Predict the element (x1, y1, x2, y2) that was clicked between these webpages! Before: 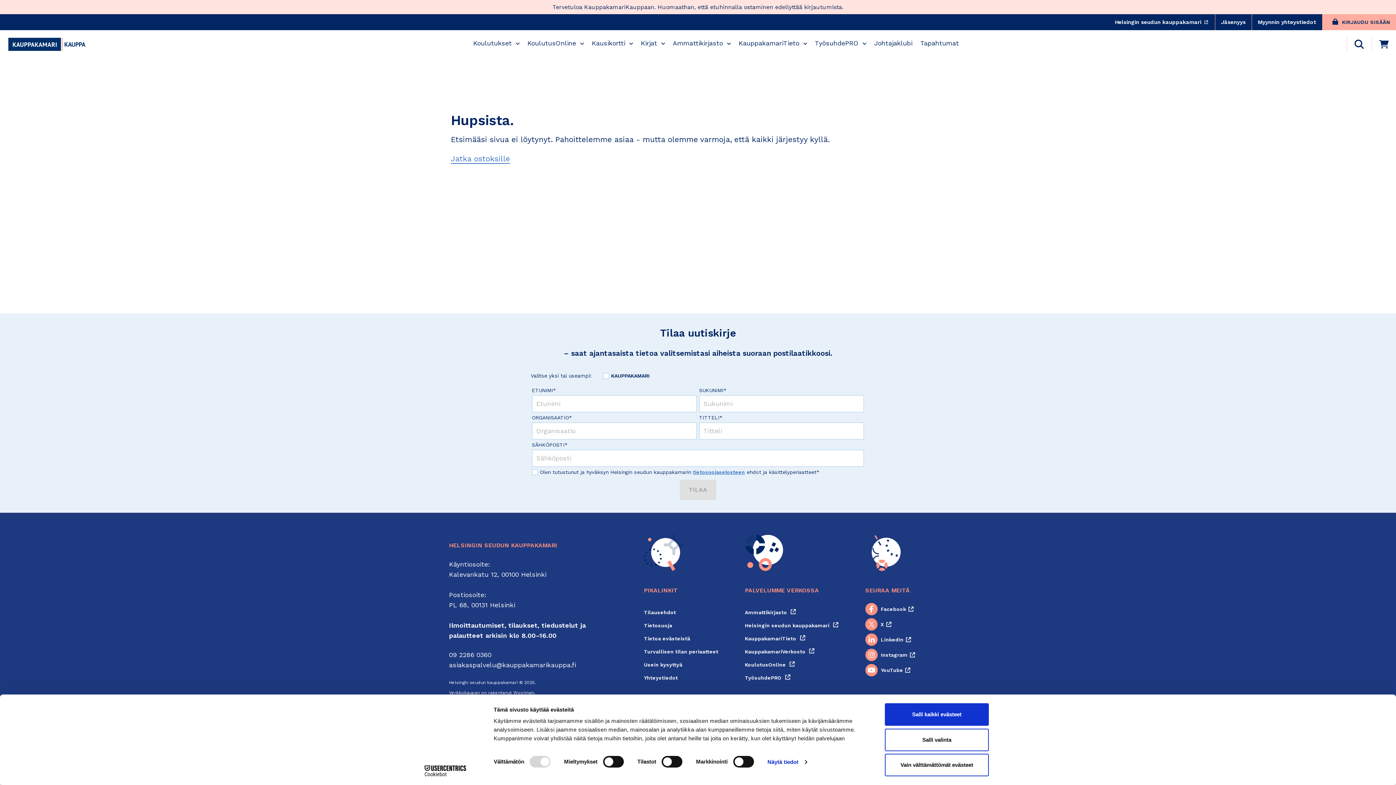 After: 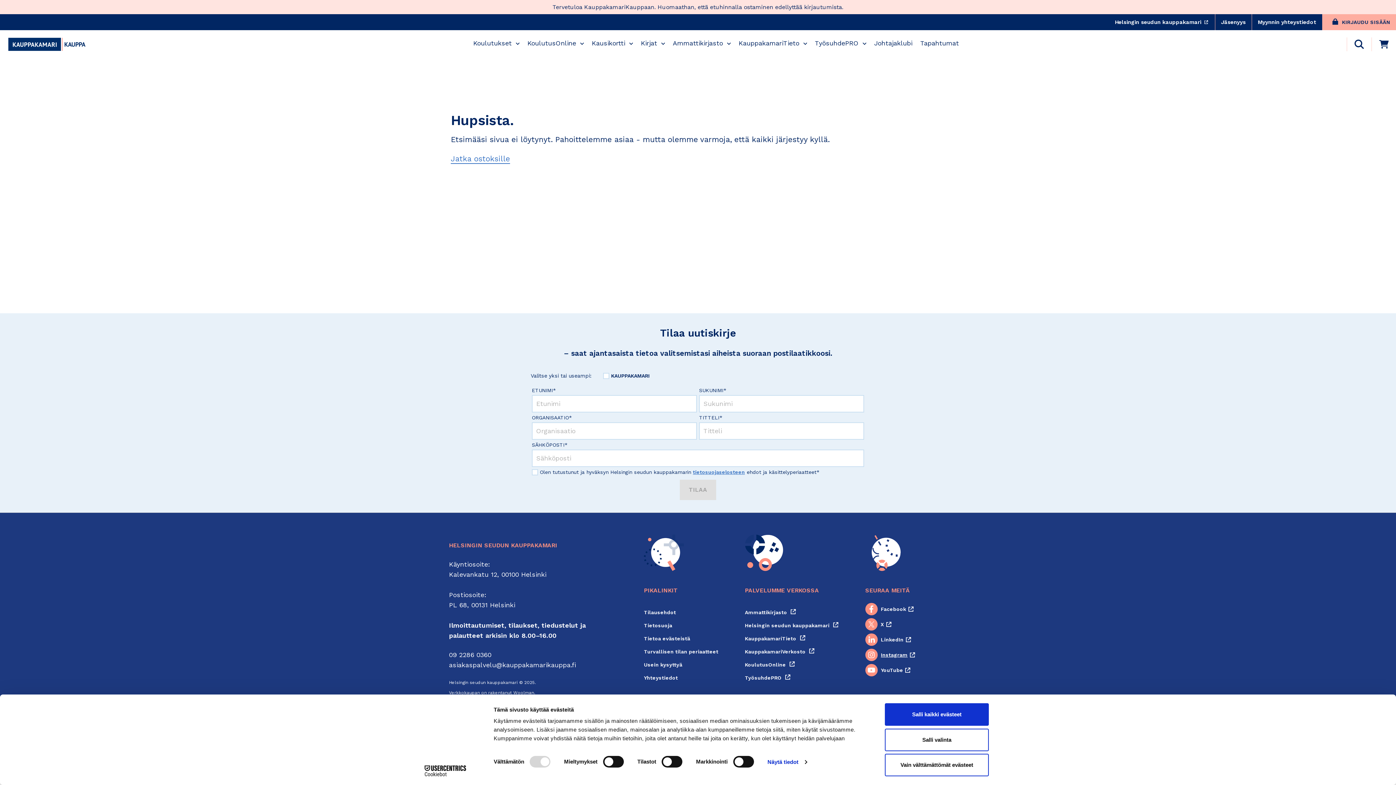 Action: label: Instagram bbox: (865, 649, 915, 661)